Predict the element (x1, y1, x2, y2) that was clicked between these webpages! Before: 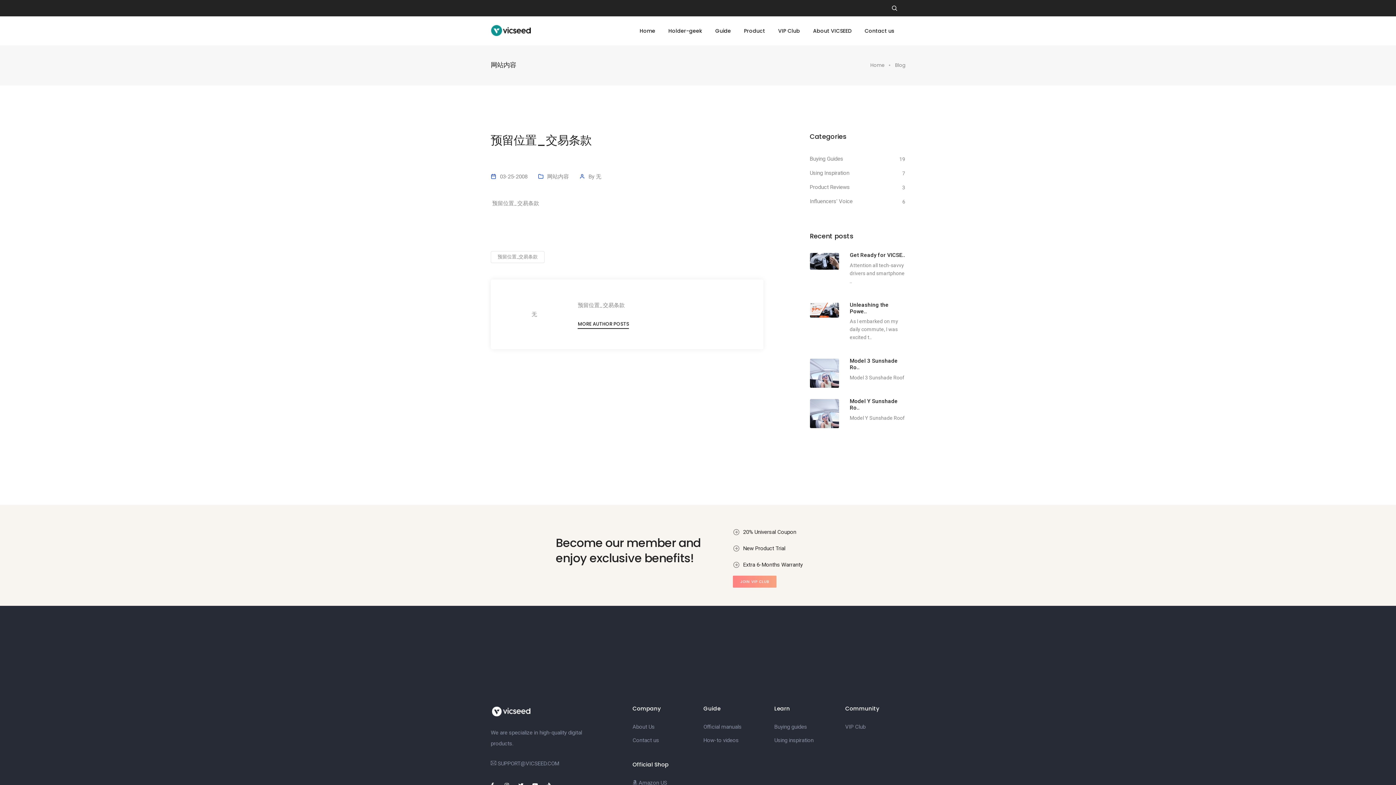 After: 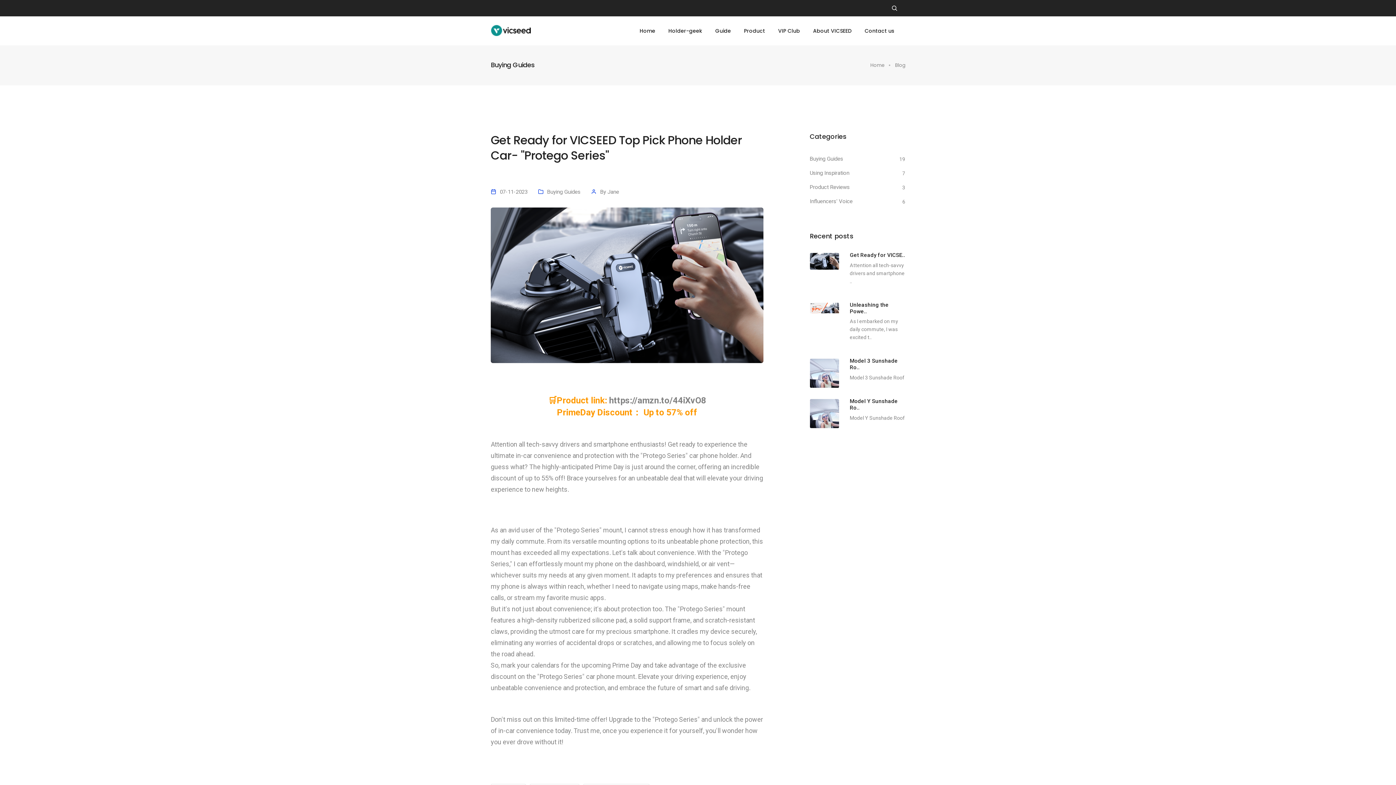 Action: bbox: (850, 252, 905, 258) label: Get Ready for VICSE..